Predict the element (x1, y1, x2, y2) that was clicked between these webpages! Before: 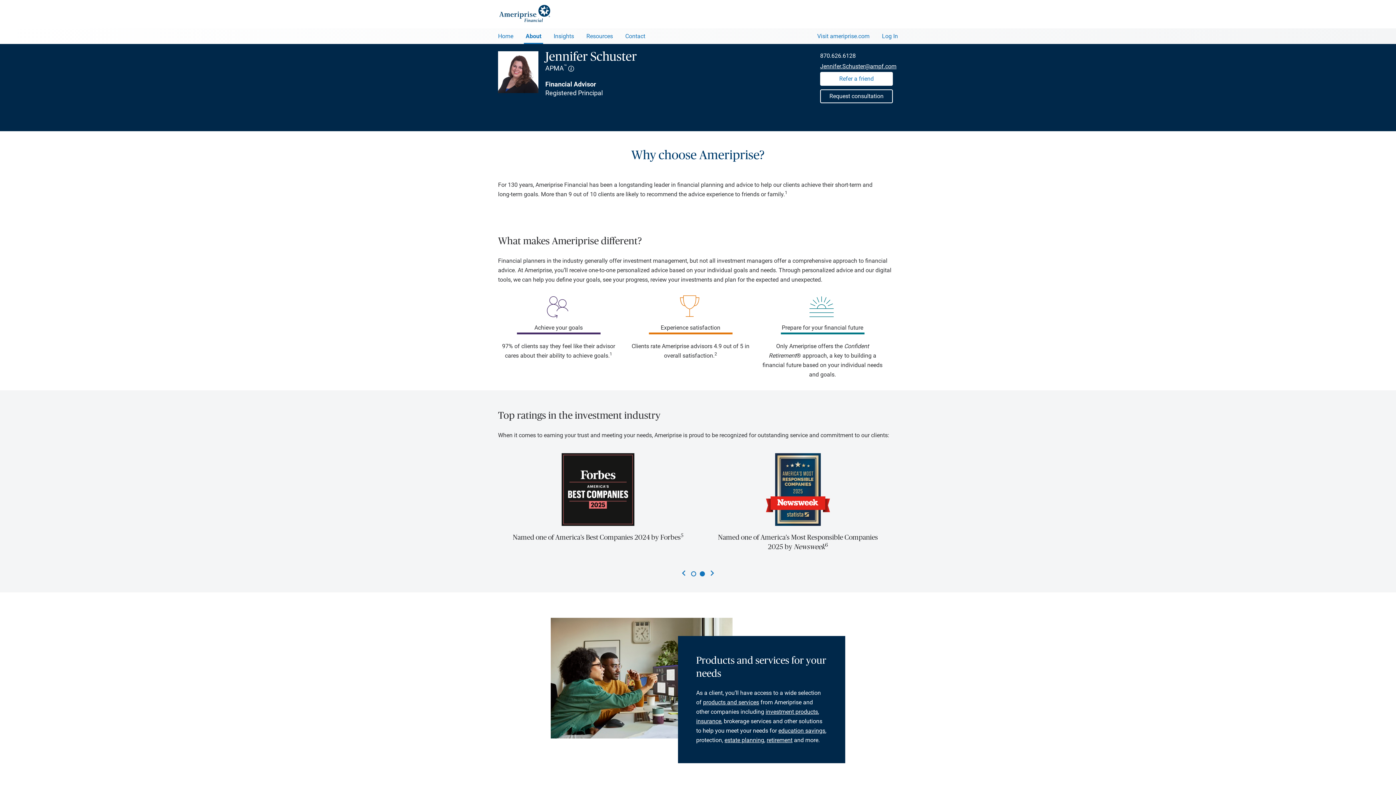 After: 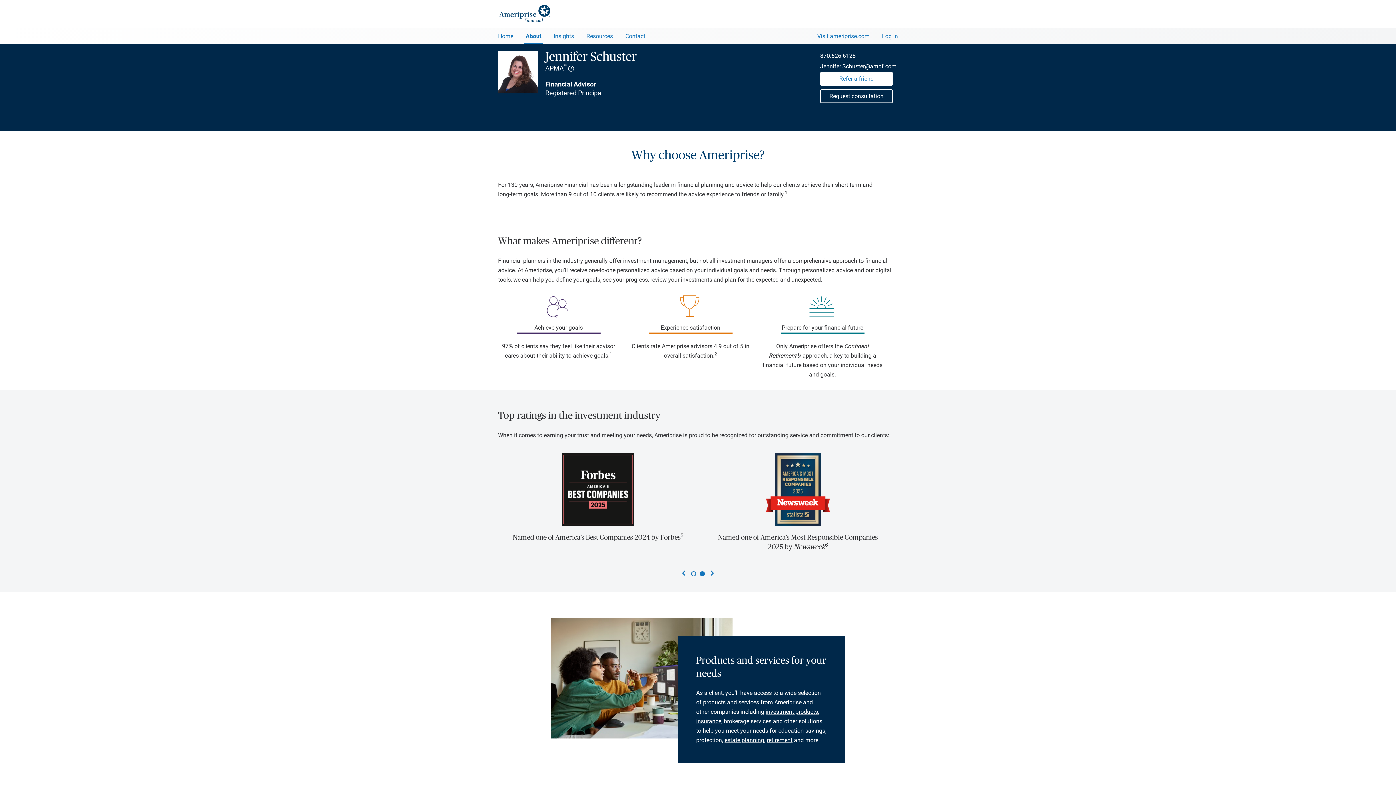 Action: label: Jennifer.Schuster@ampf.com bbox: (820, 62, 898, 70)